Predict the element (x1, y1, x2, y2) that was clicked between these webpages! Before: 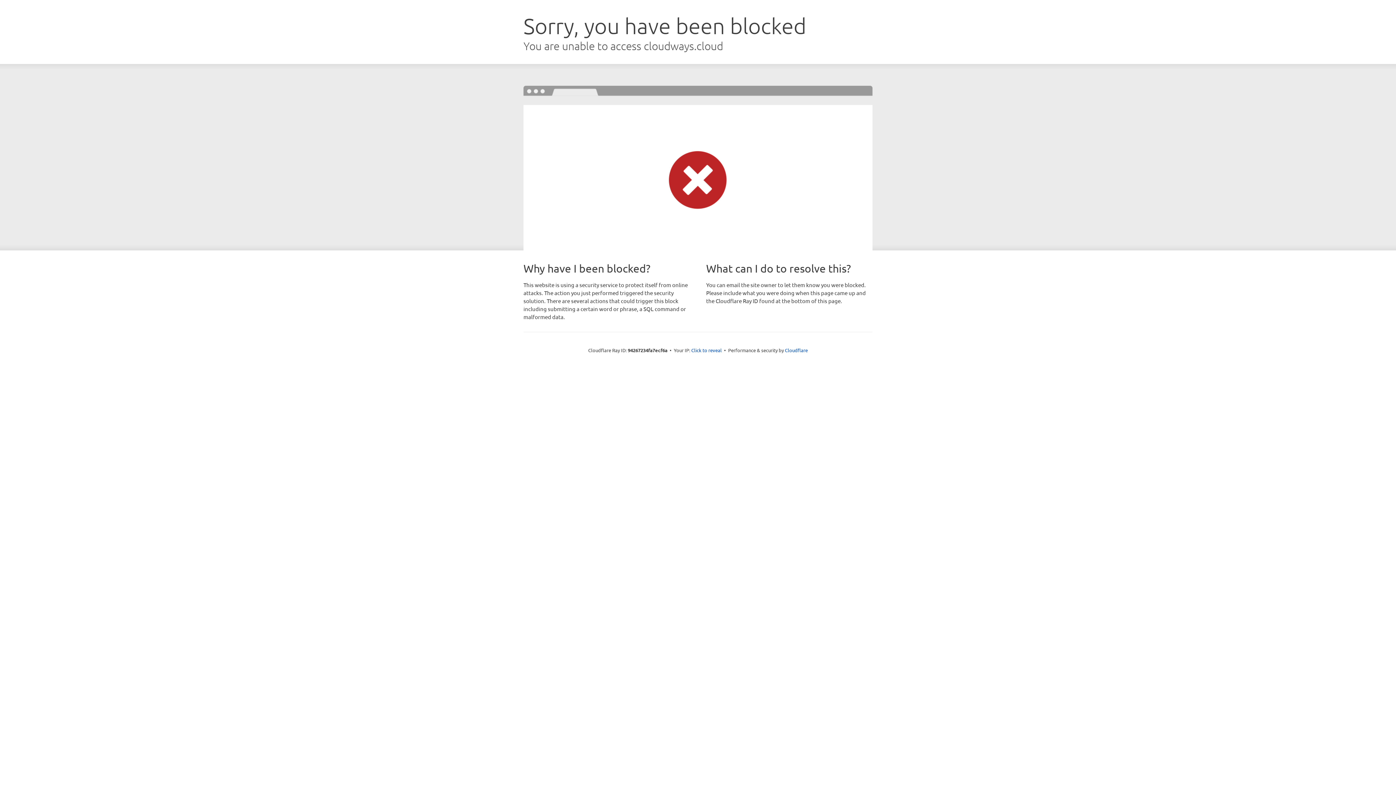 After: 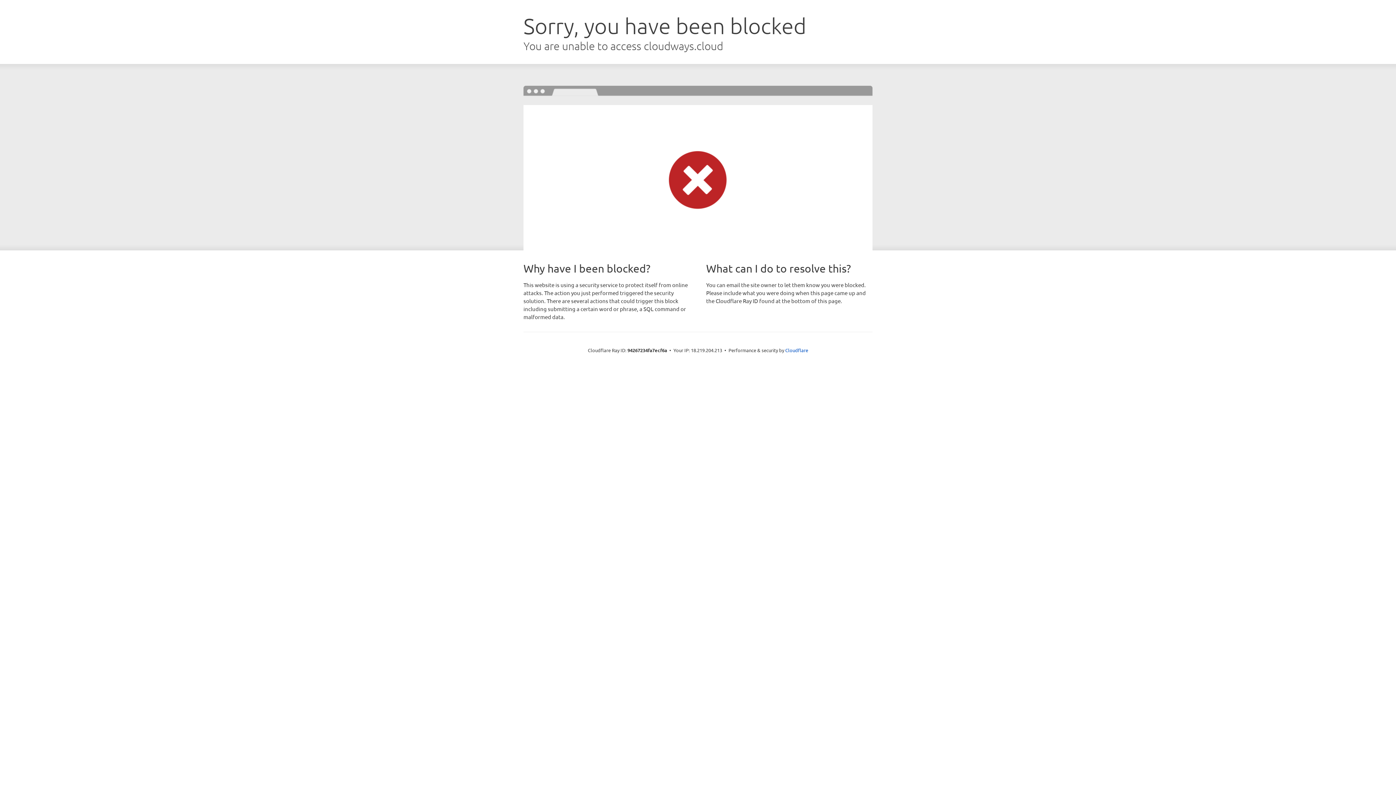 Action: bbox: (691, 346, 722, 353) label: Click to reveal